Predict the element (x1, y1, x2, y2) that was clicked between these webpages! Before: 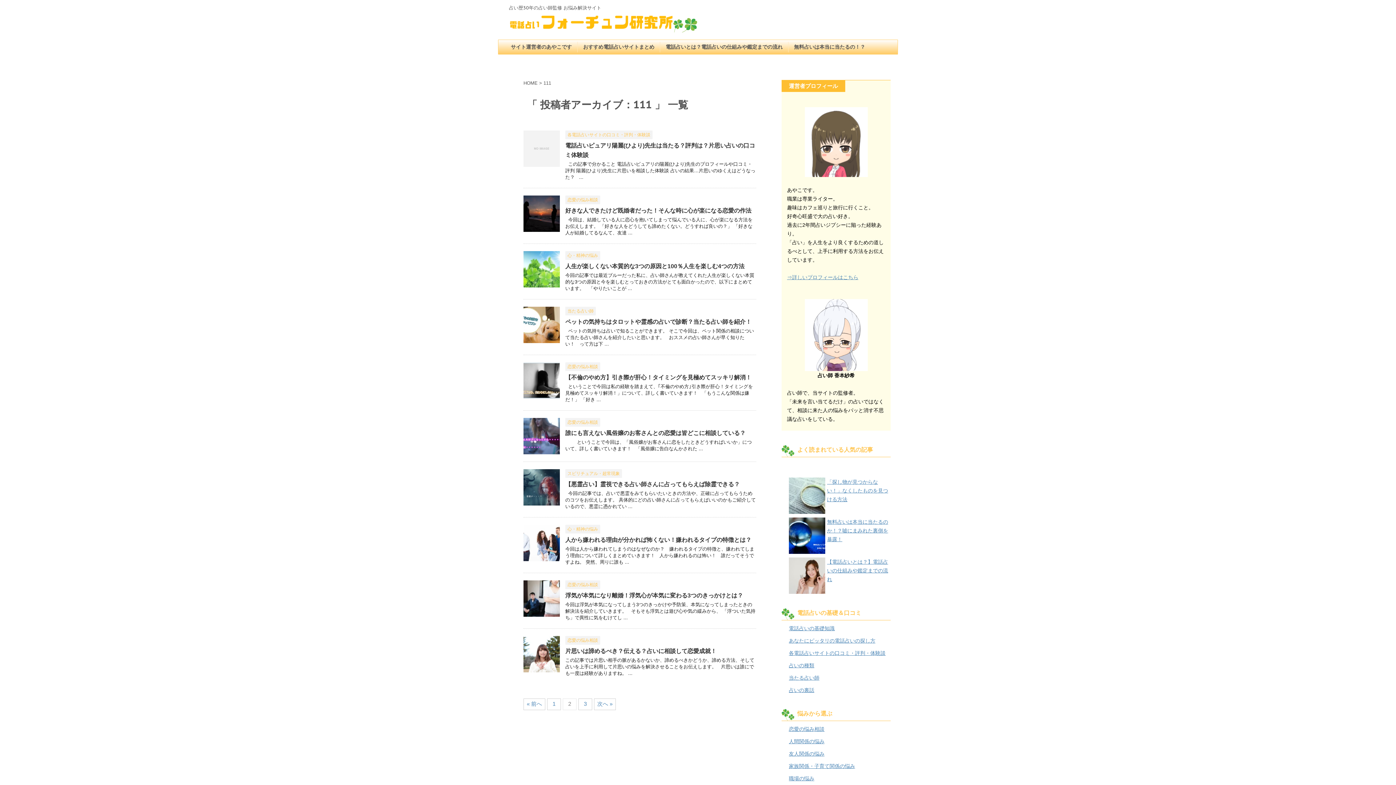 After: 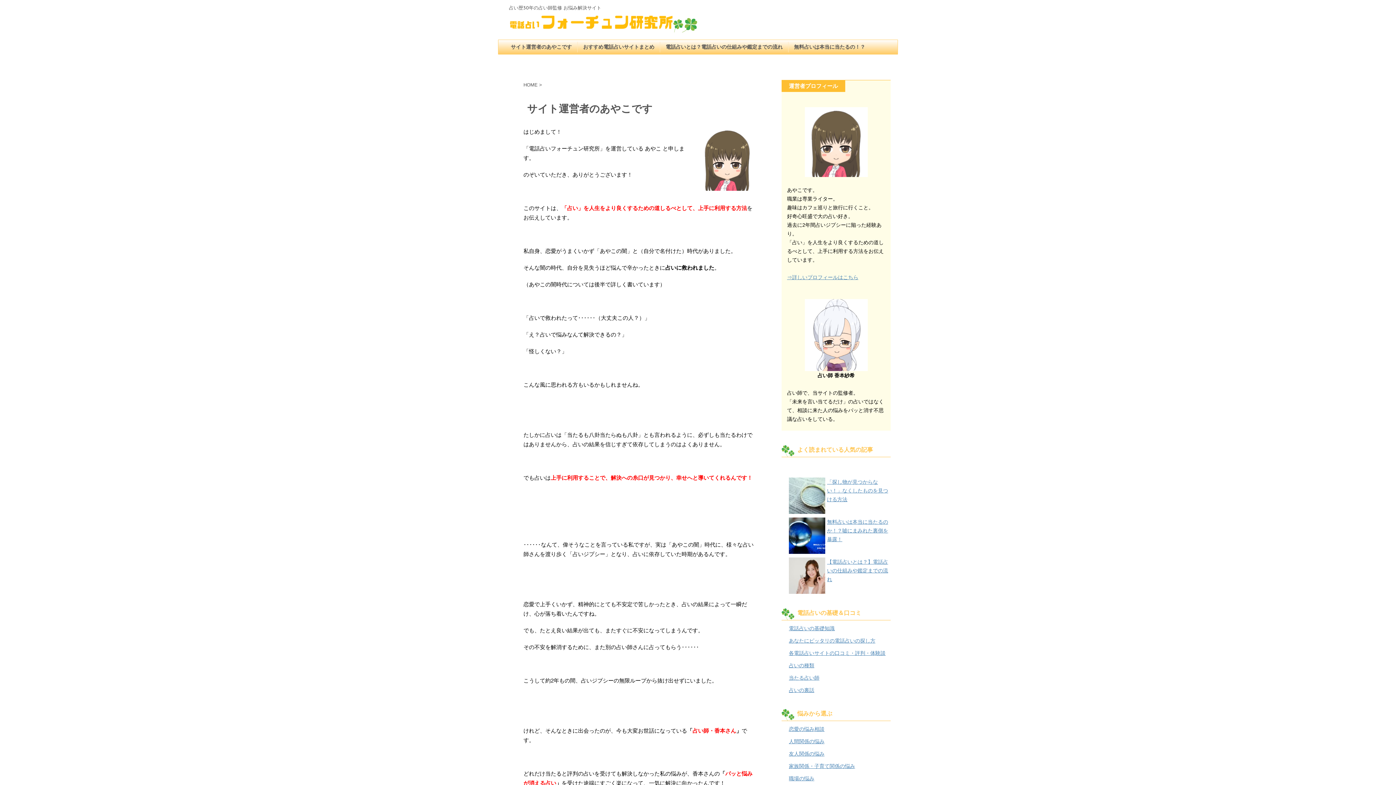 Action: label: ⇒詳しいプロフィールはこちら bbox: (787, 274, 858, 280)